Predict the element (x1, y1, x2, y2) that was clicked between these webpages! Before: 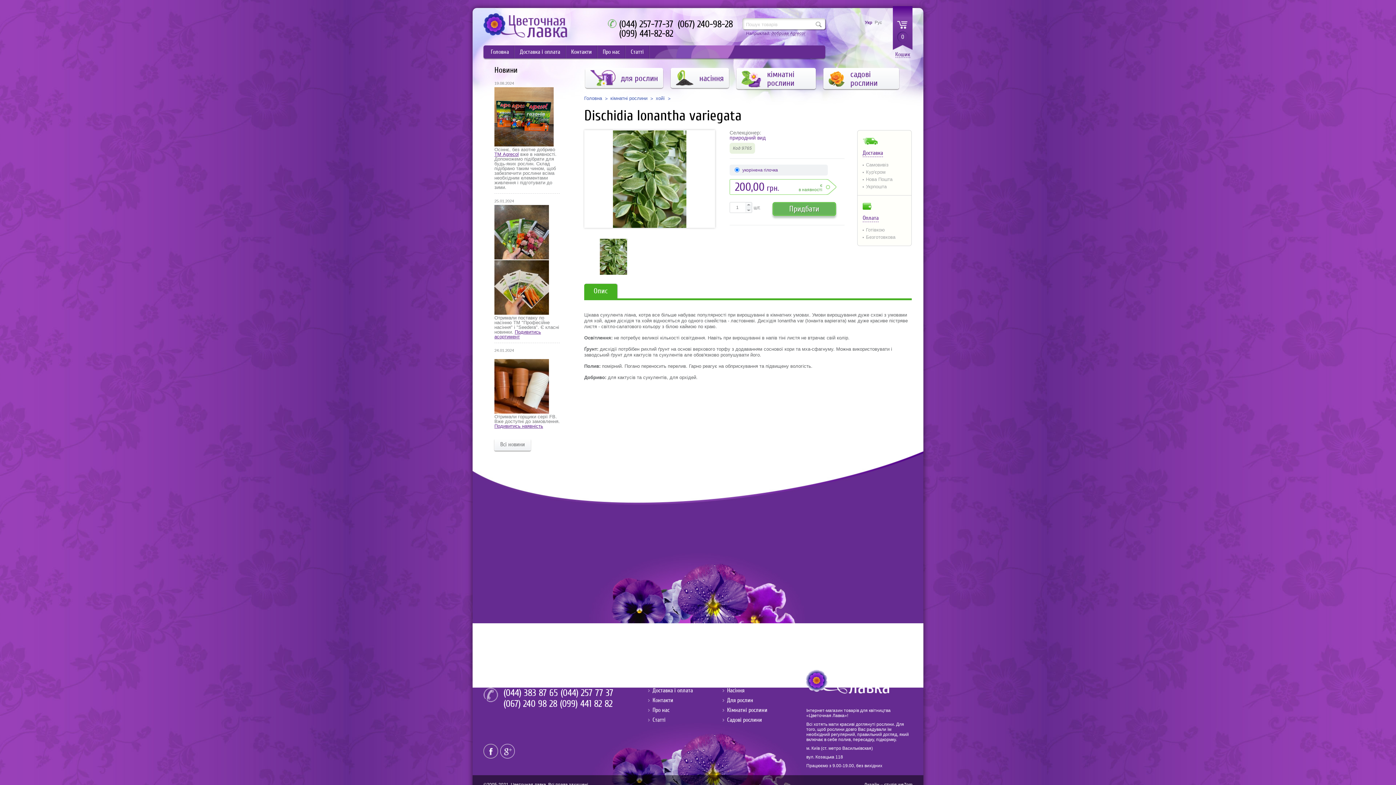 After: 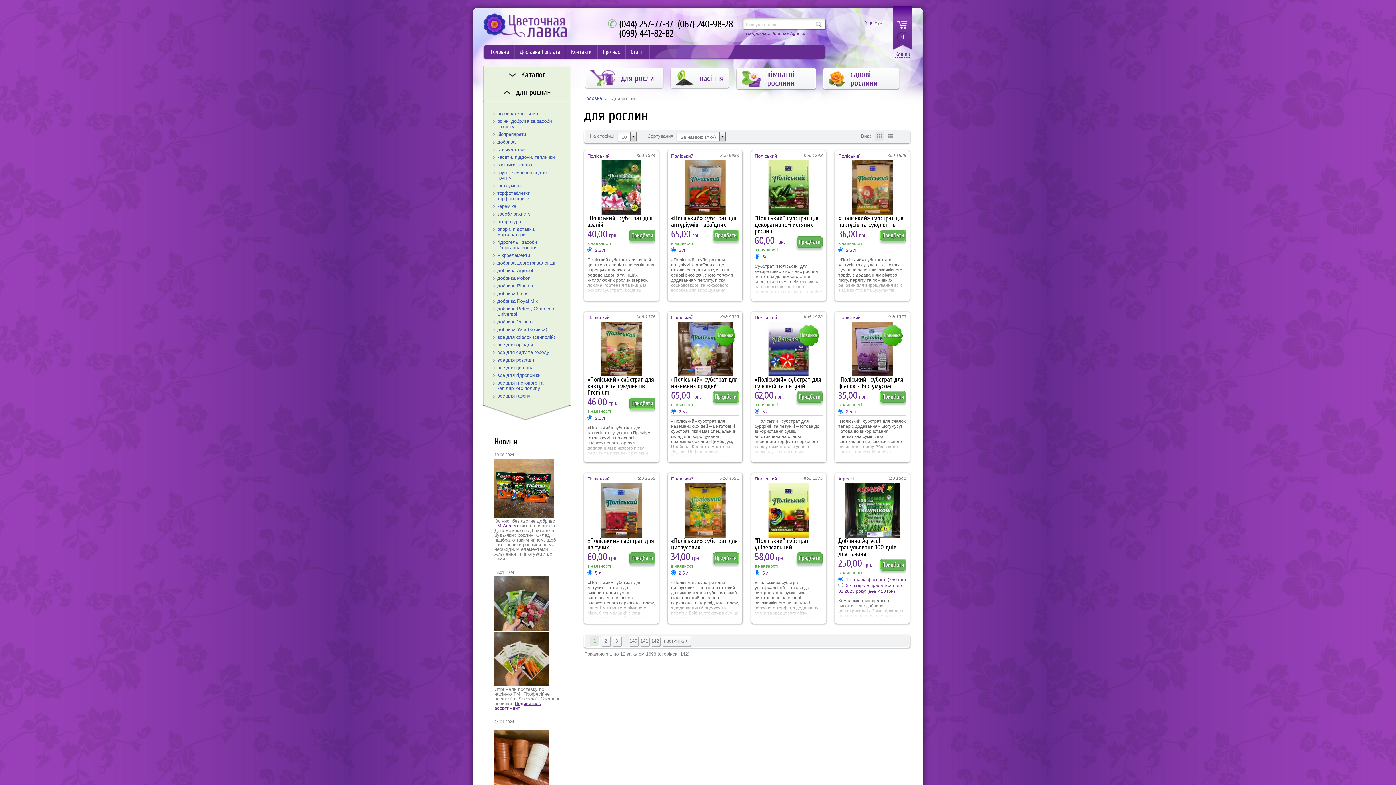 Action: label: Для рослин bbox: (727, 697, 753, 704)